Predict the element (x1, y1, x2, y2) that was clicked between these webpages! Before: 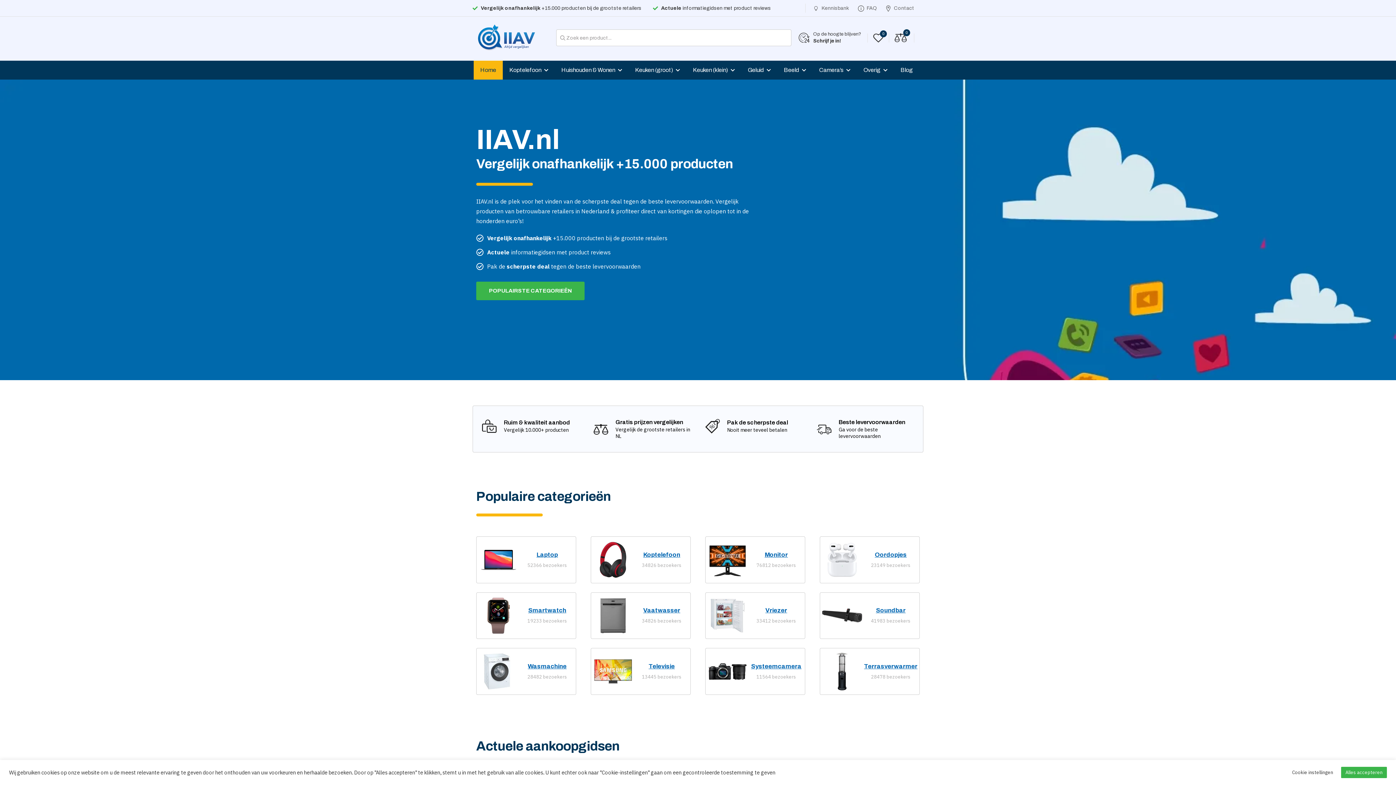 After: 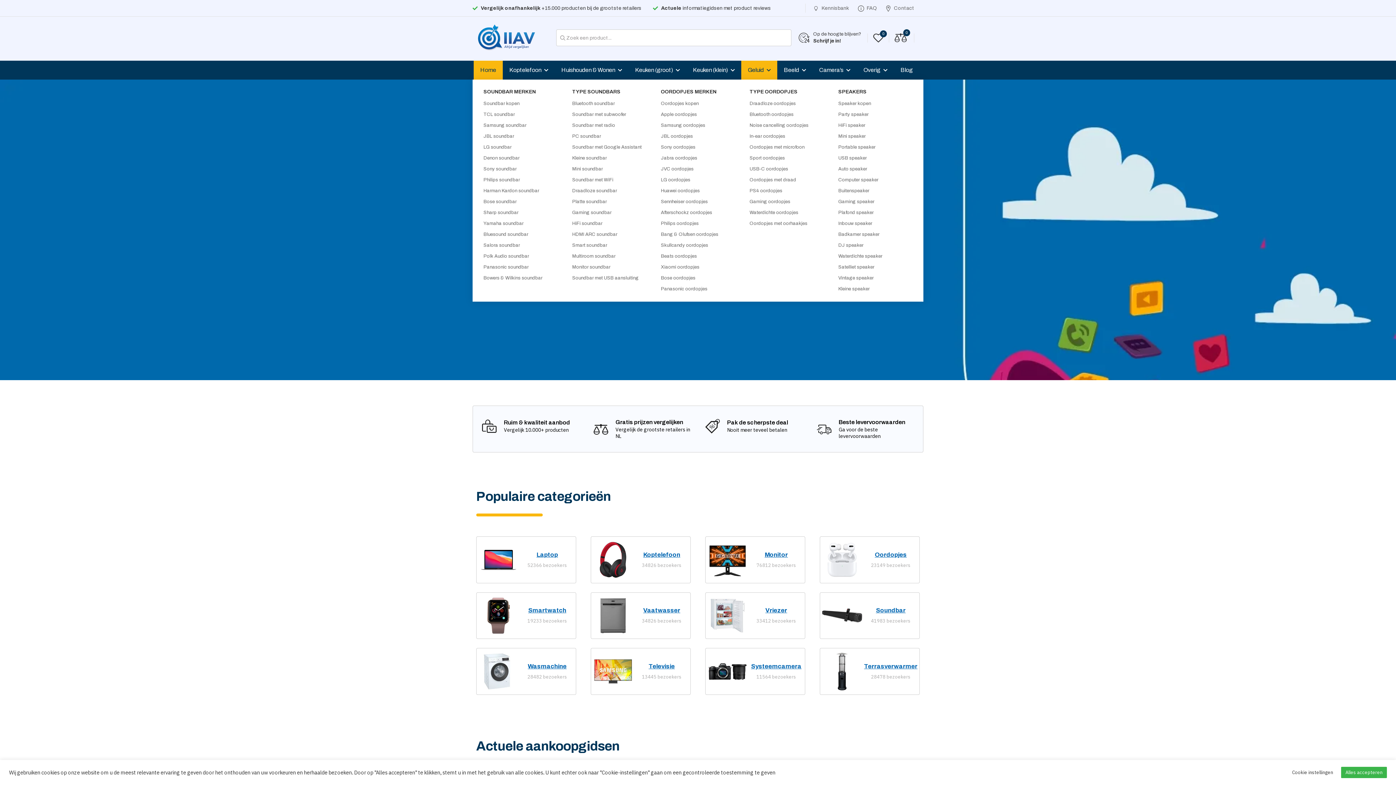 Action: bbox: (741, 60, 777, 79) label: Geluid